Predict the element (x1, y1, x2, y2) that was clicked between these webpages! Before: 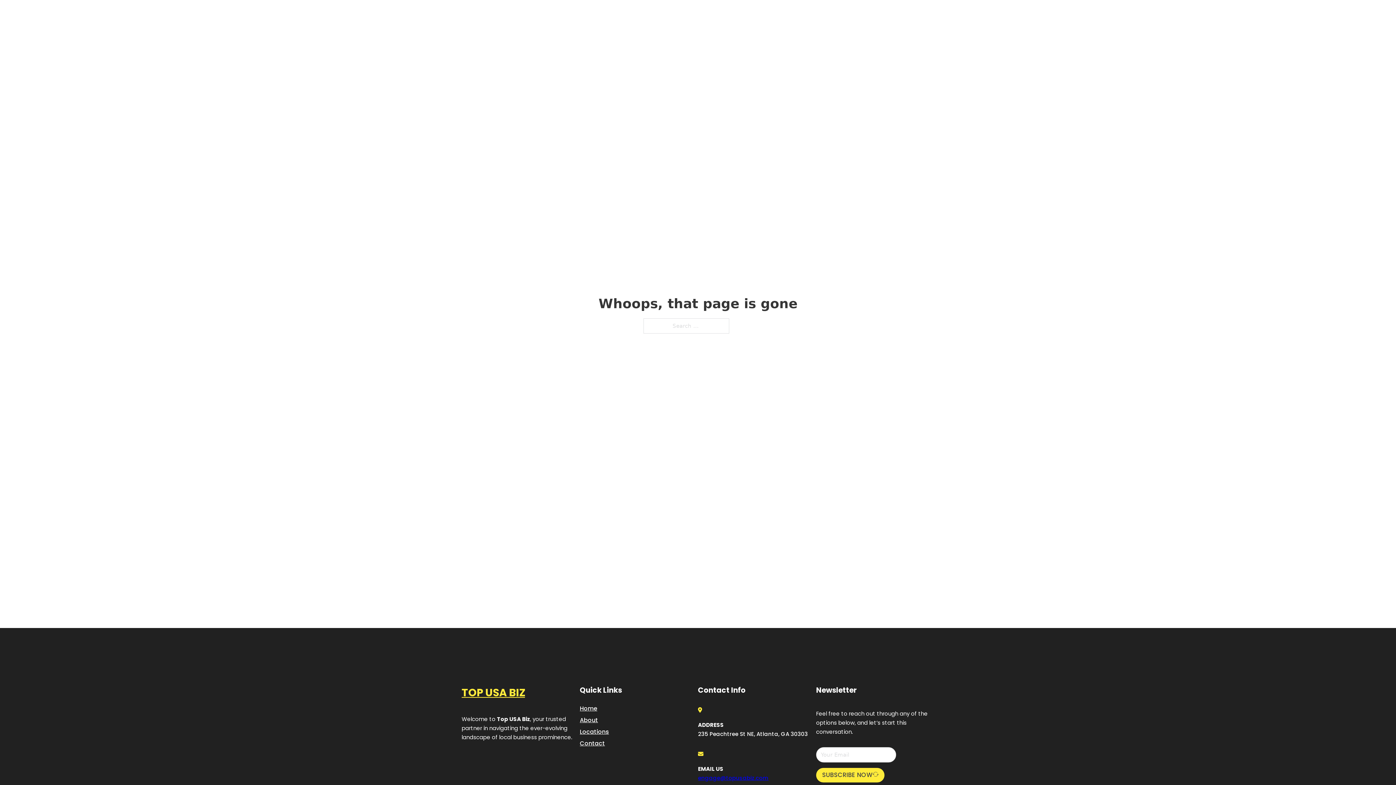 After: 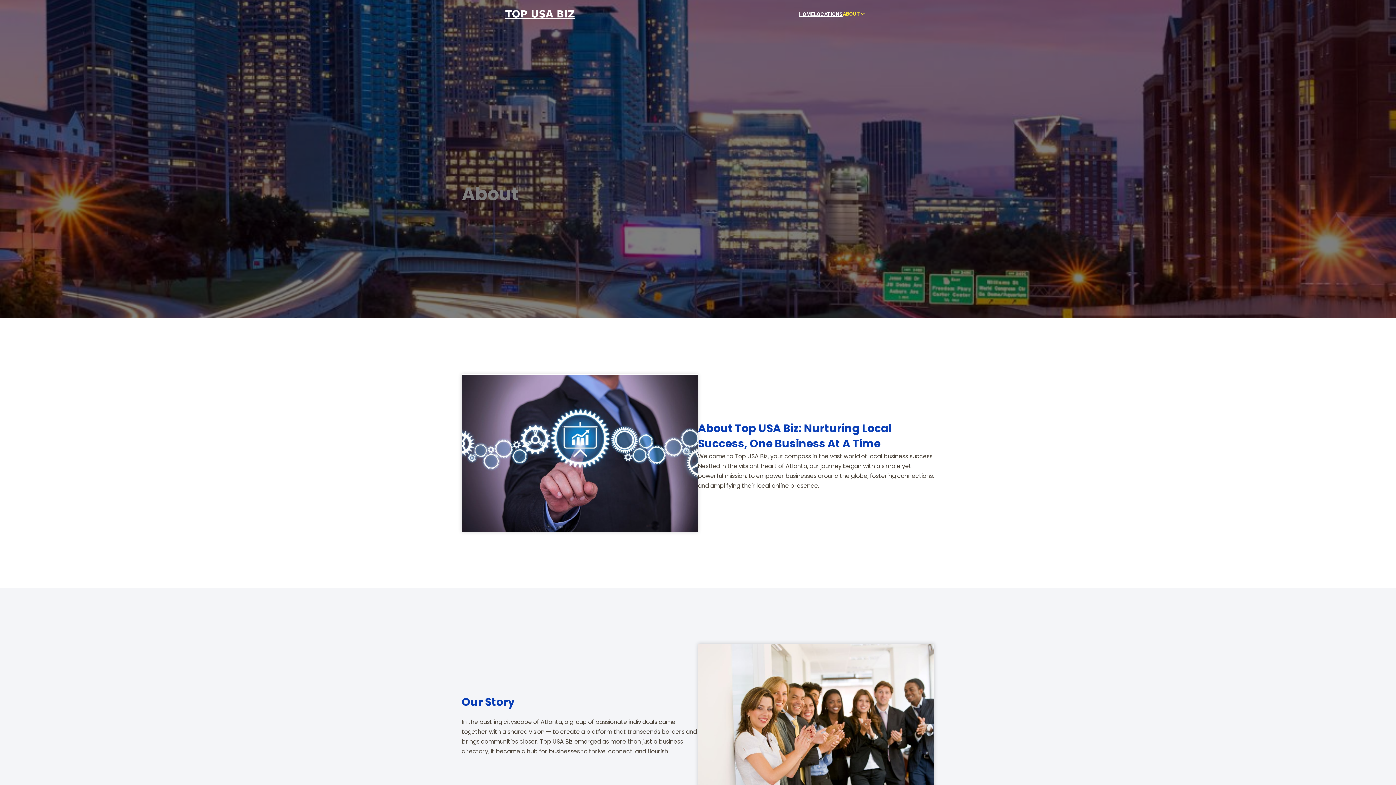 Action: bbox: (580, 715, 598, 725) label: About